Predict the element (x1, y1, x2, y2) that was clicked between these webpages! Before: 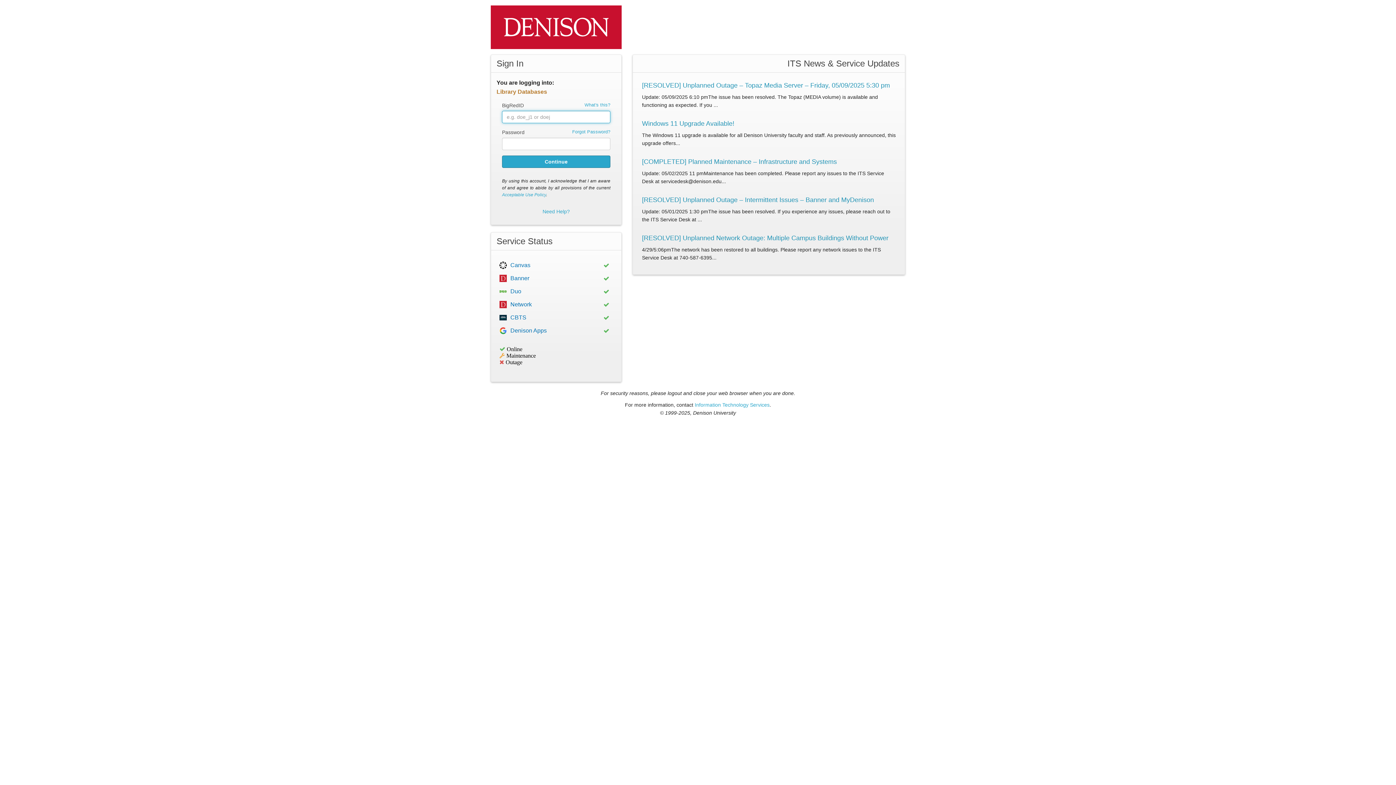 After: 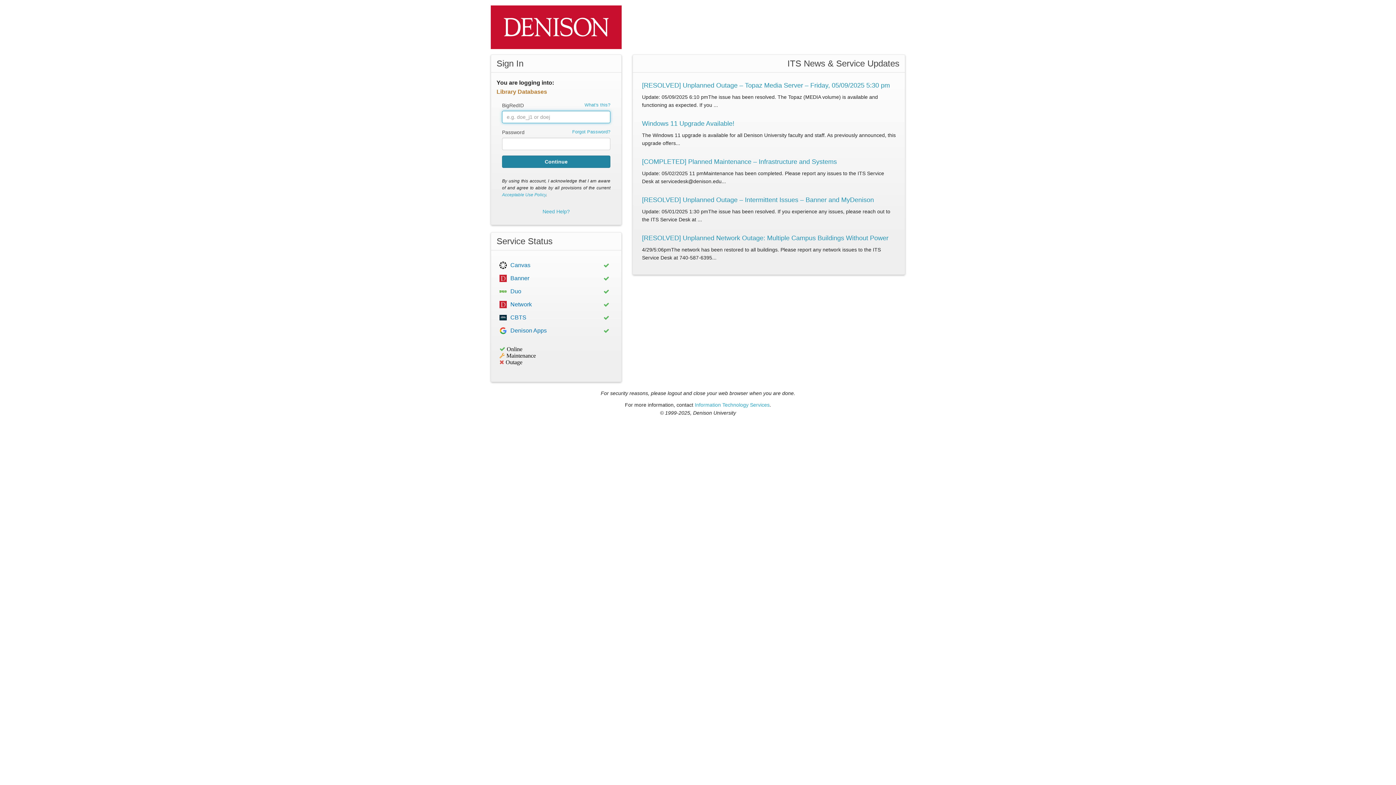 Action: label: Continue bbox: (502, 155, 610, 168)